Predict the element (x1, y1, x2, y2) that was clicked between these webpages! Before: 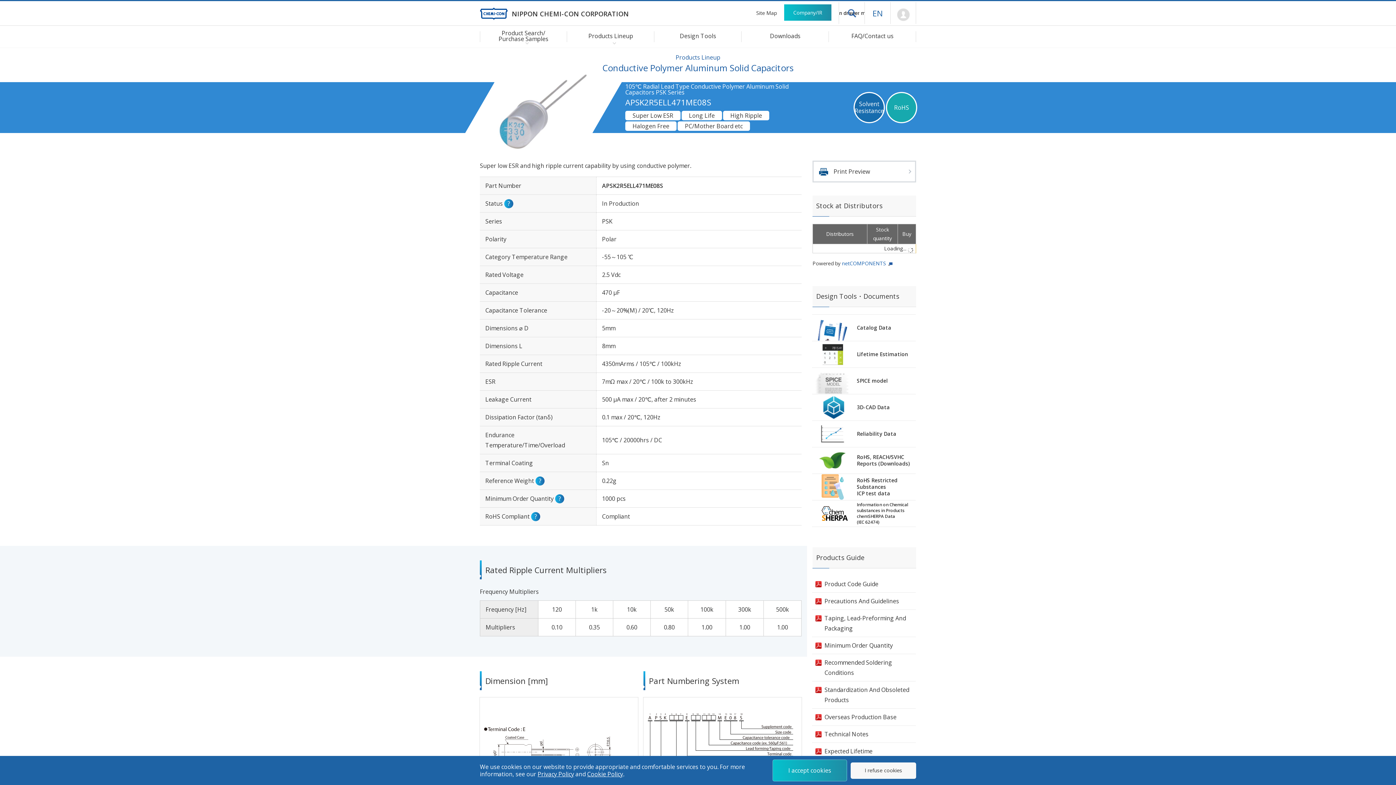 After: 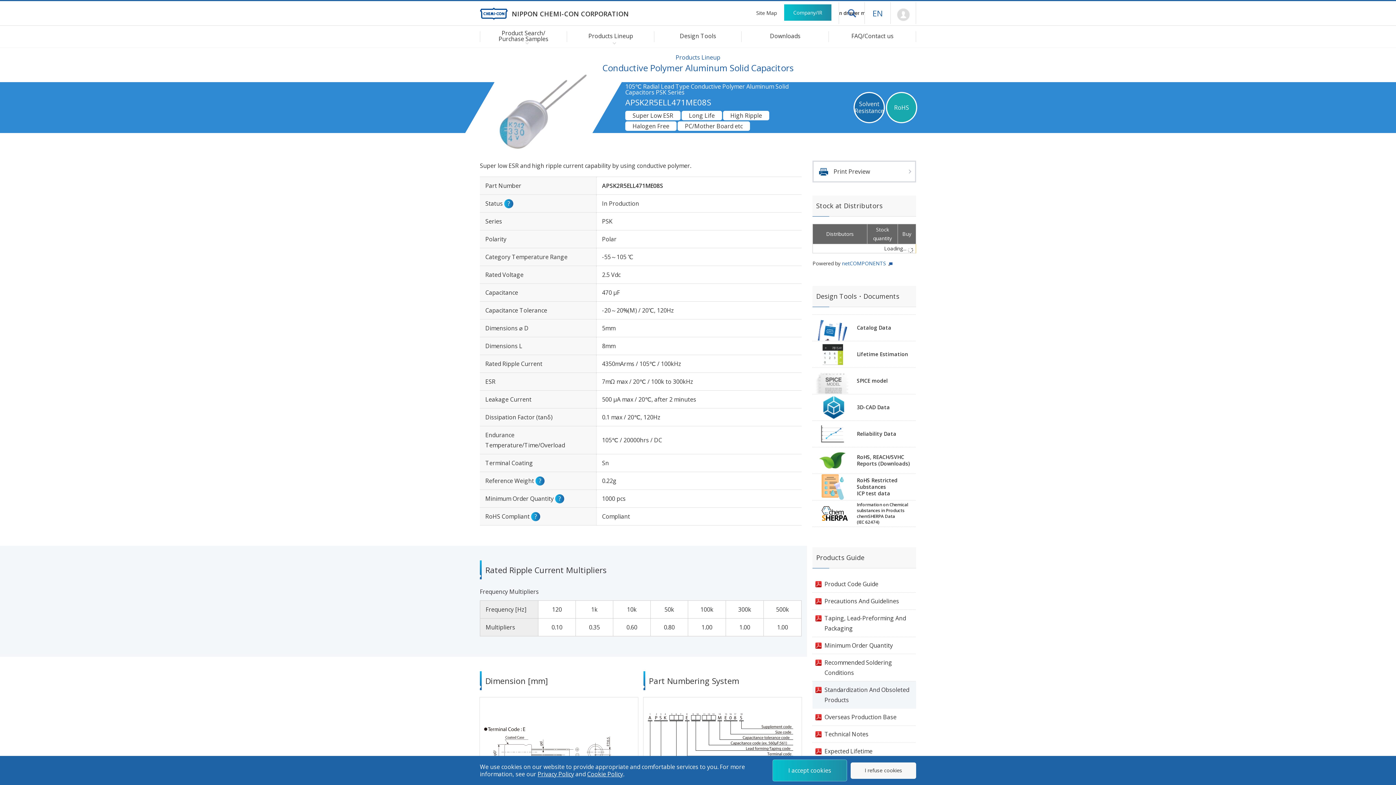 Action: bbox: (812, 681, 916, 709) label: Standardization And Obsoleted Products